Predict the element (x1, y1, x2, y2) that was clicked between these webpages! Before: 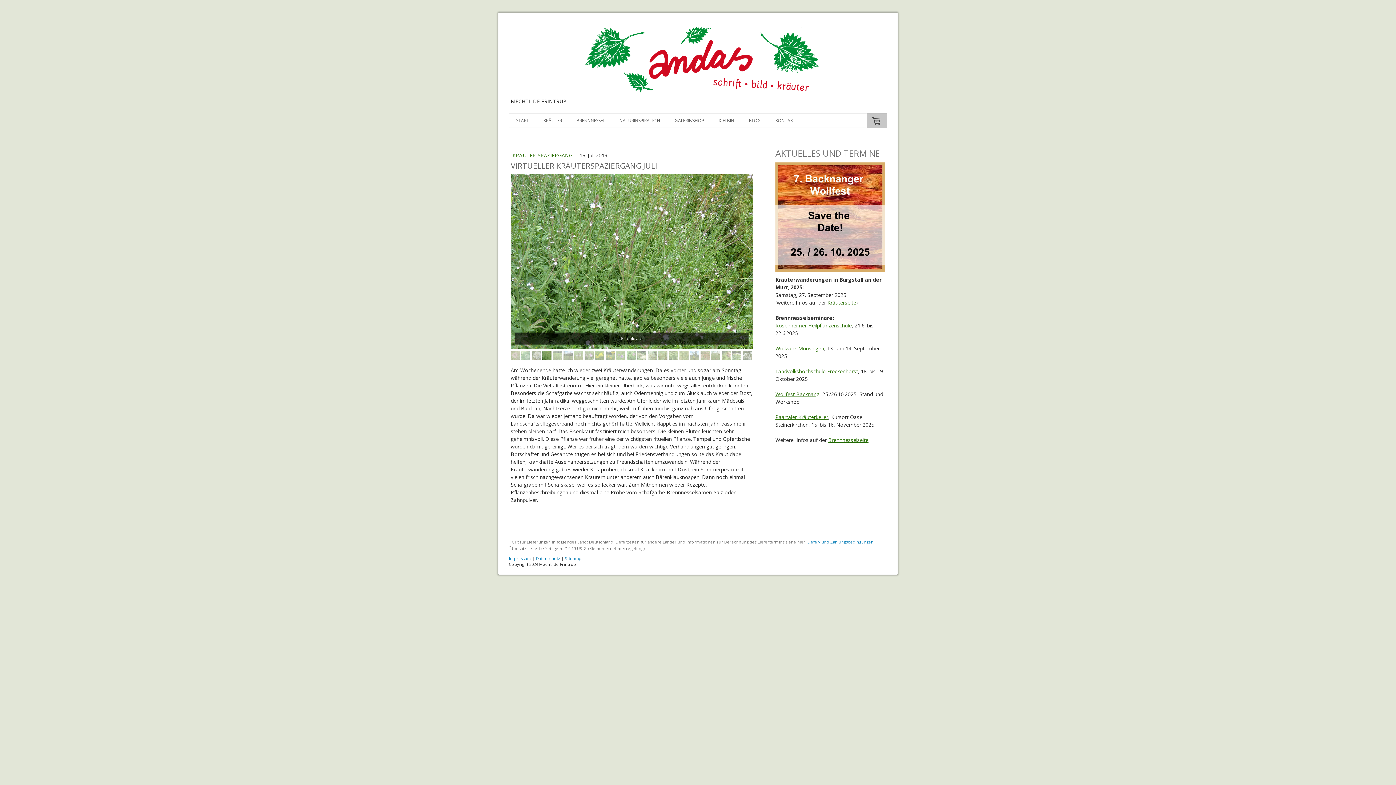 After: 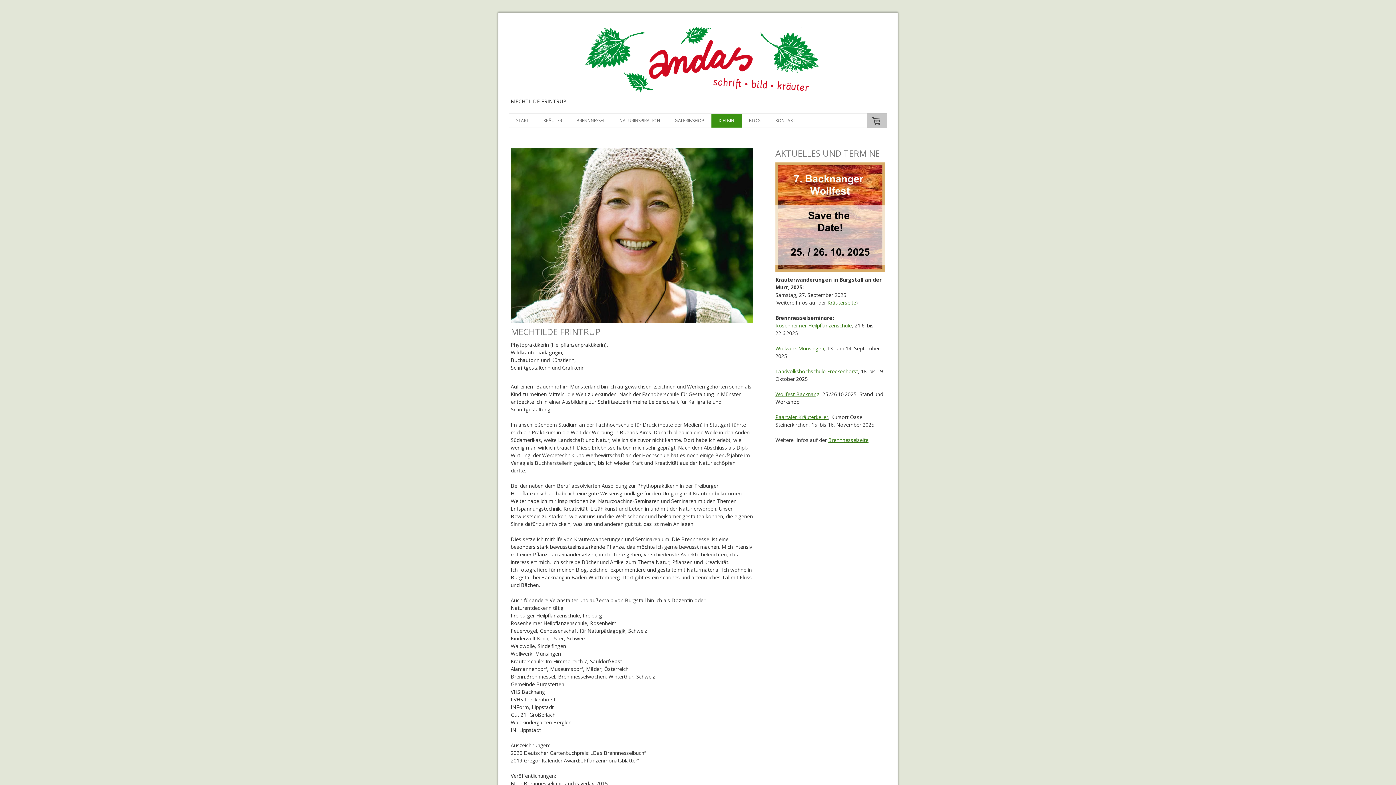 Action: bbox: (711, 113, 741, 127) label: ICH BIN